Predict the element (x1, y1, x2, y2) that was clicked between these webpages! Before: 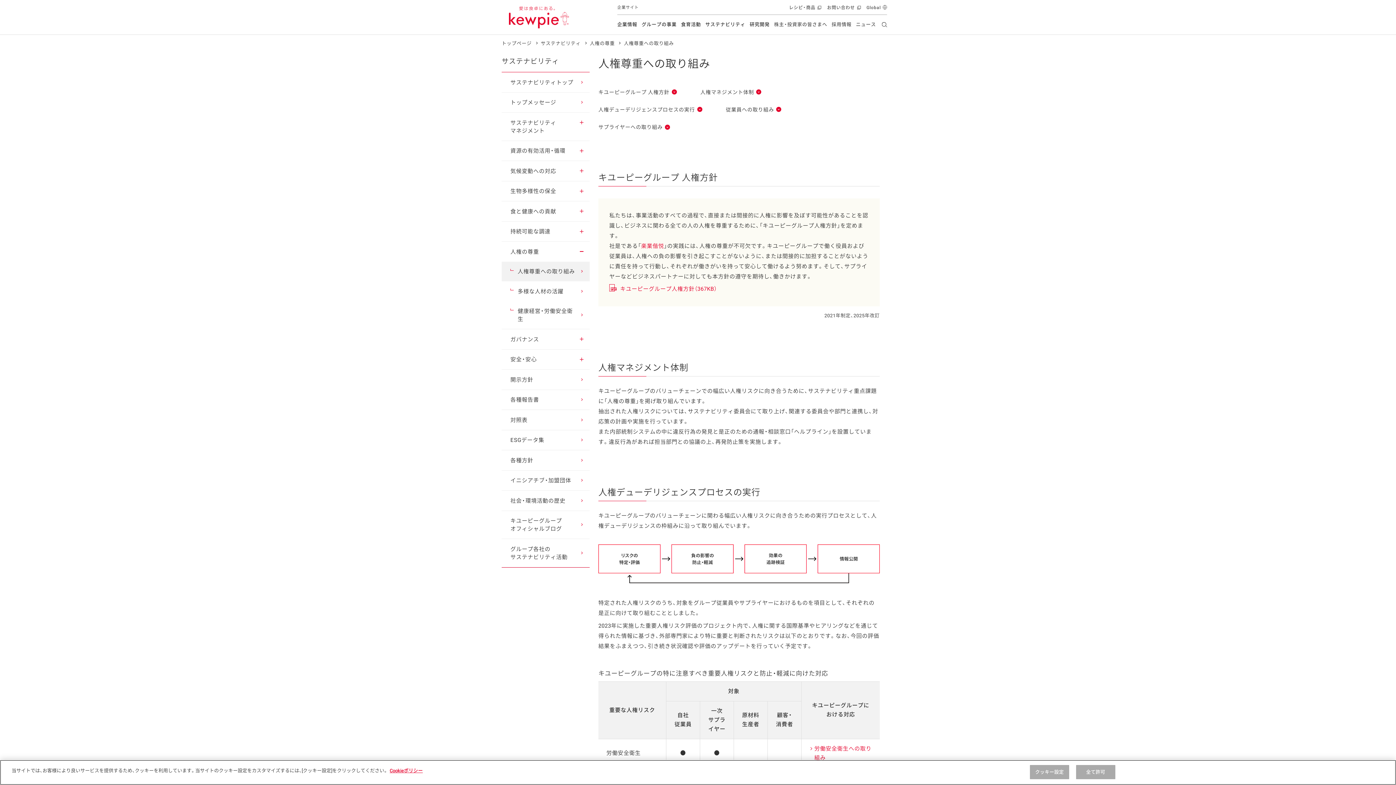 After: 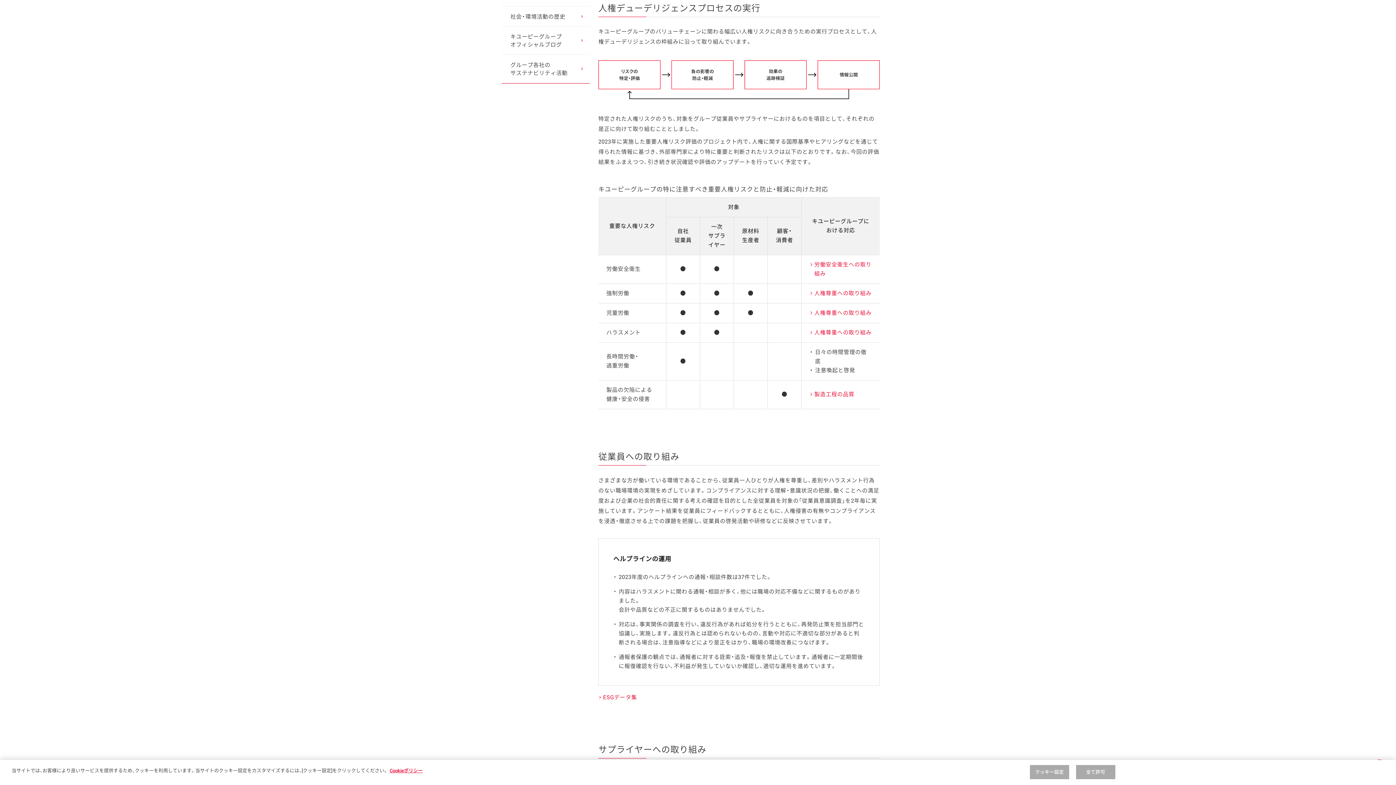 Action: label: 人権デューデリジェンスプロセスの実行 bbox: (598, 105, 702, 114)